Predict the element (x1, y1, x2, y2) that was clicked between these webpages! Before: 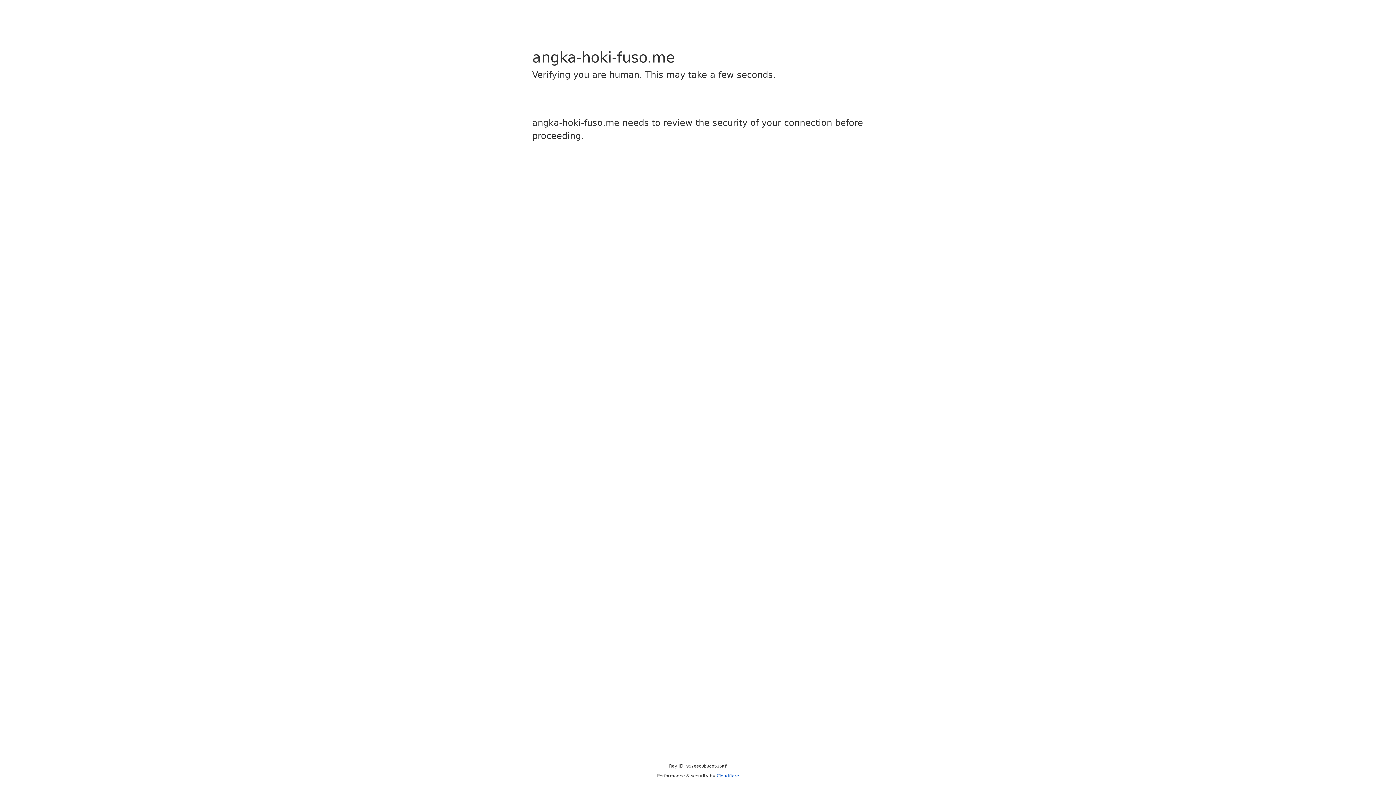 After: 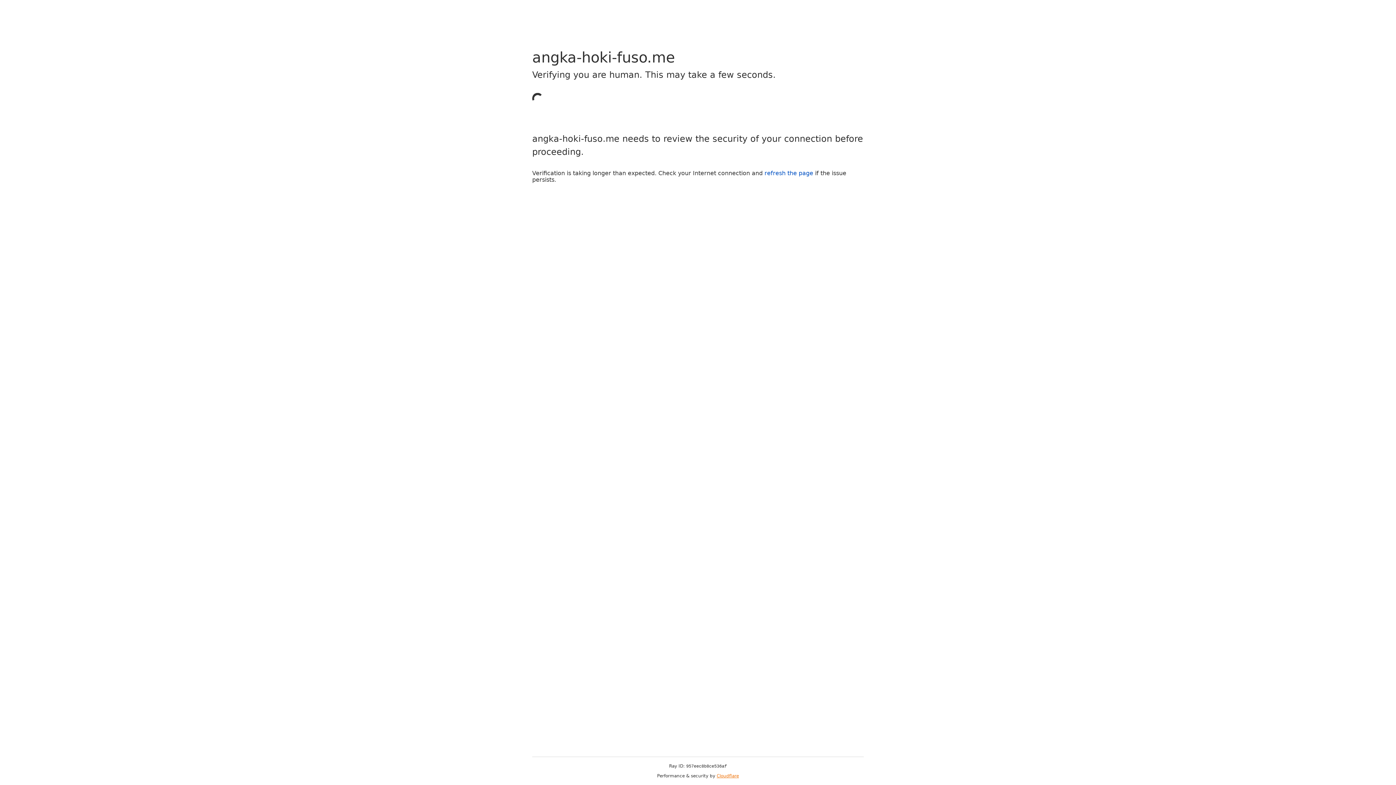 Action: bbox: (716, 773, 739, 778) label: Cloudflare